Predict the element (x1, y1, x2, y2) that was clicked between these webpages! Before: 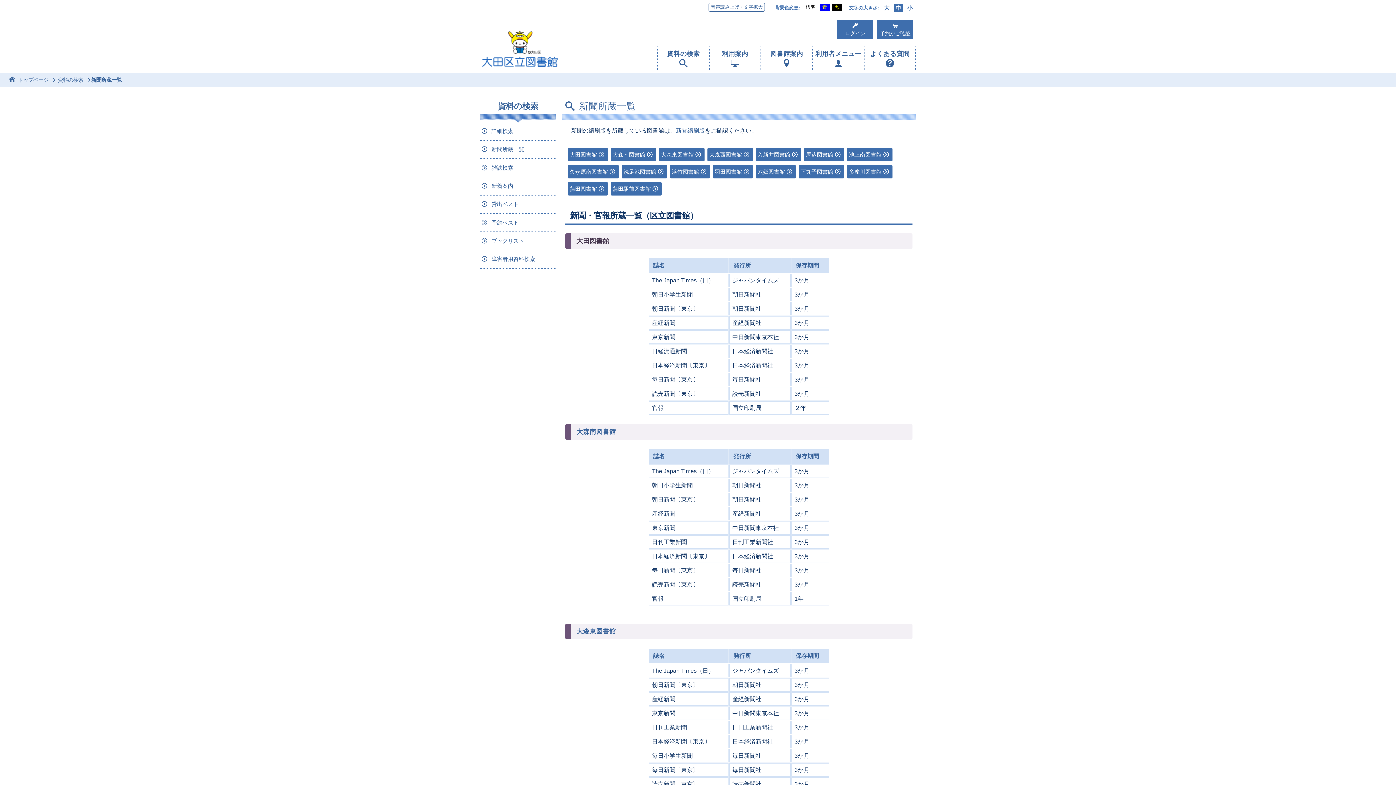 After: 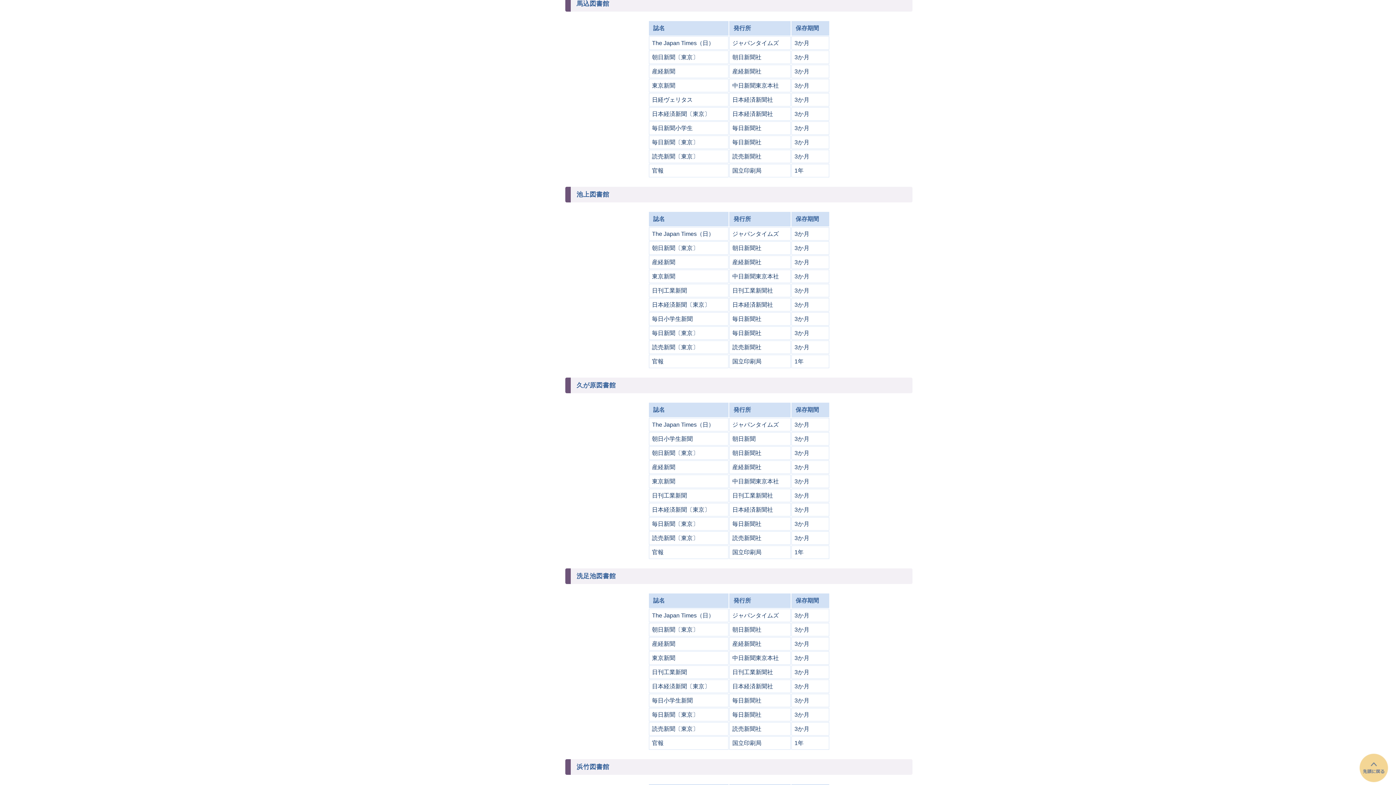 Action: label: 馬込図書館 bbox: (804, 148, 844, 161)